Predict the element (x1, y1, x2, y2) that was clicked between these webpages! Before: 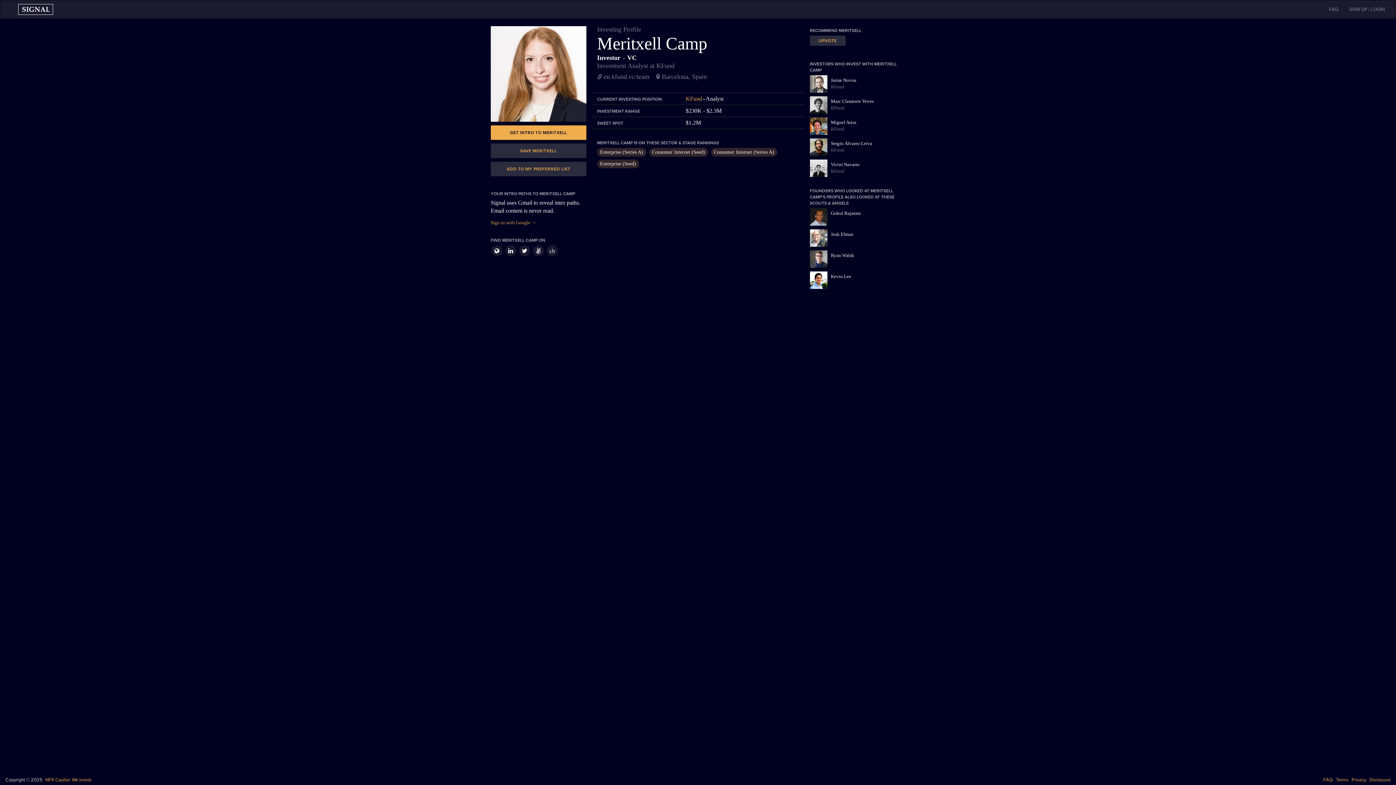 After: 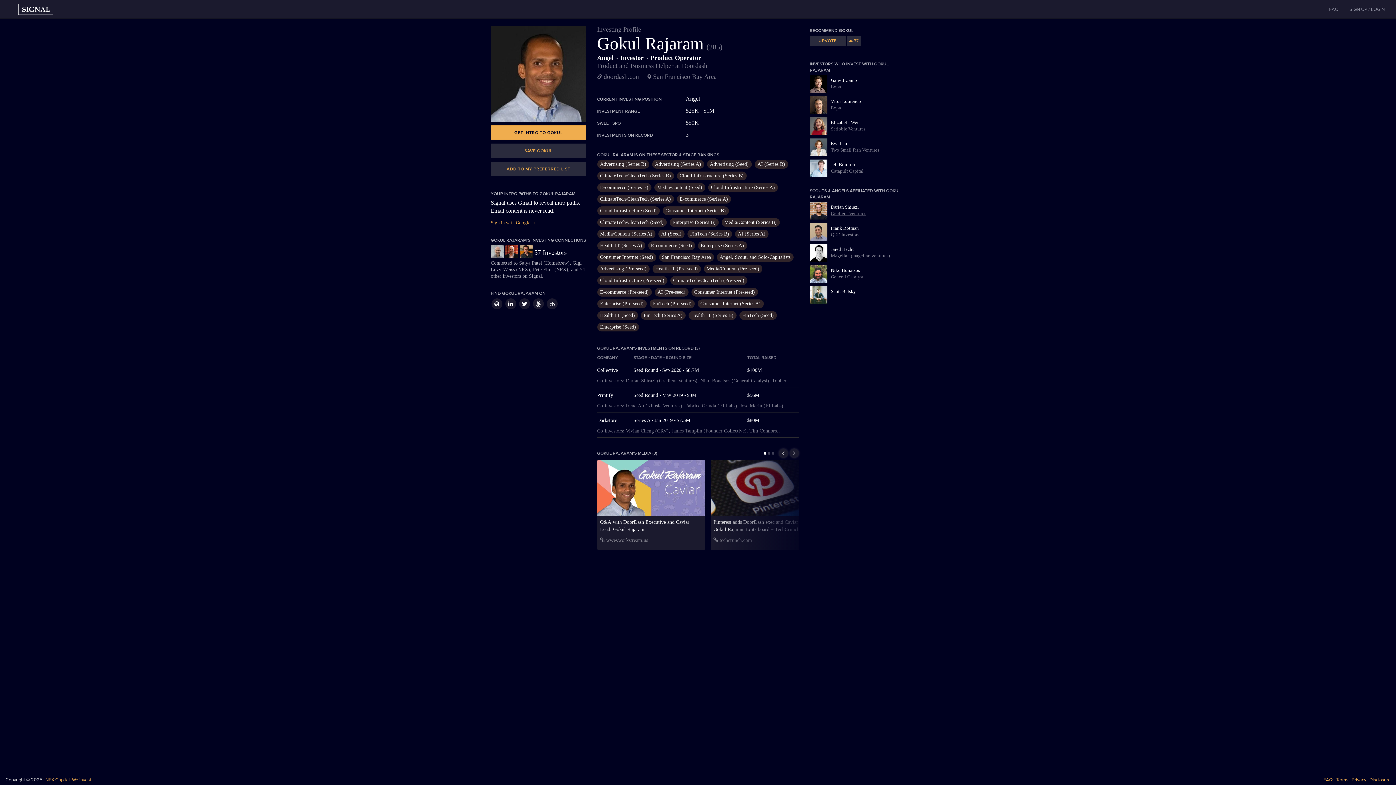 Action: label: Gokul Rajaram bbox: (831, 210, 860, 216)